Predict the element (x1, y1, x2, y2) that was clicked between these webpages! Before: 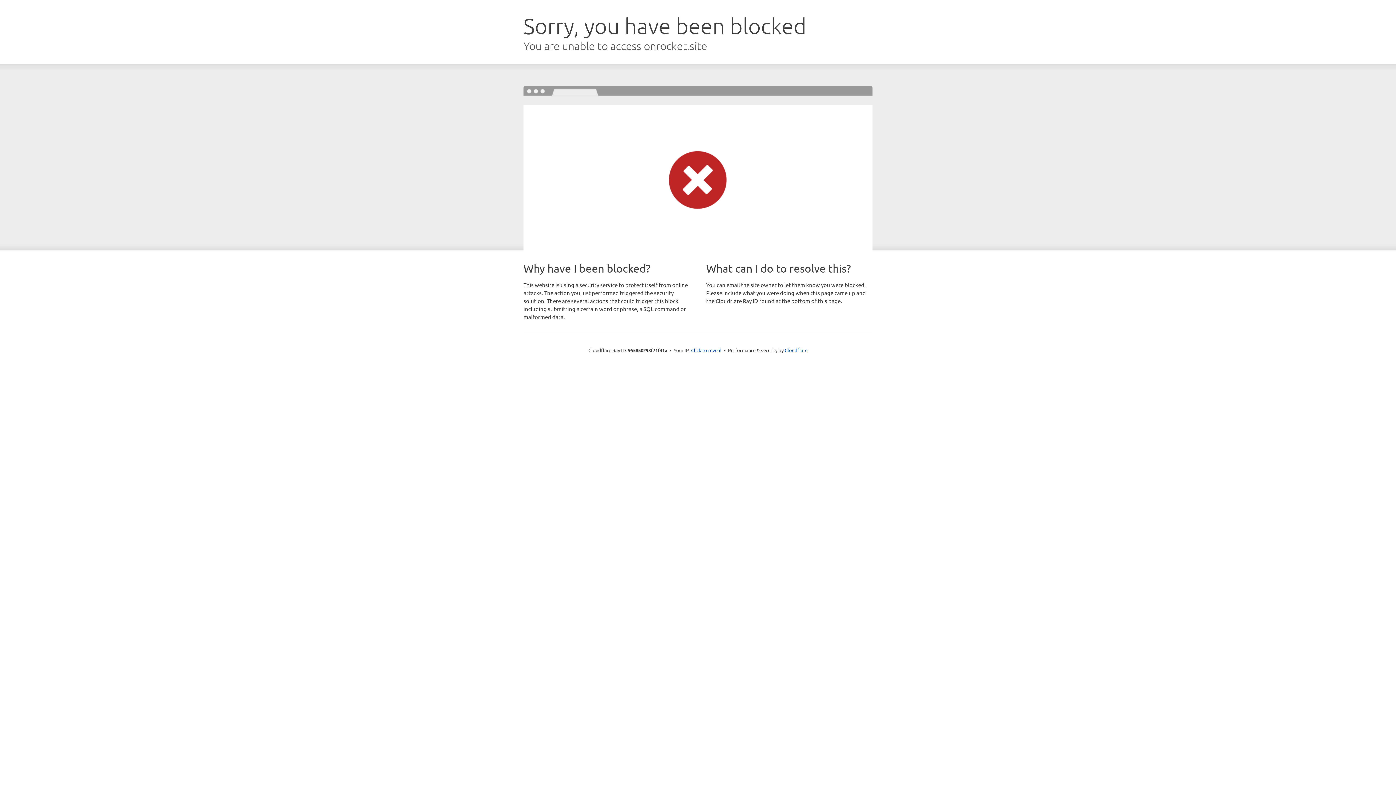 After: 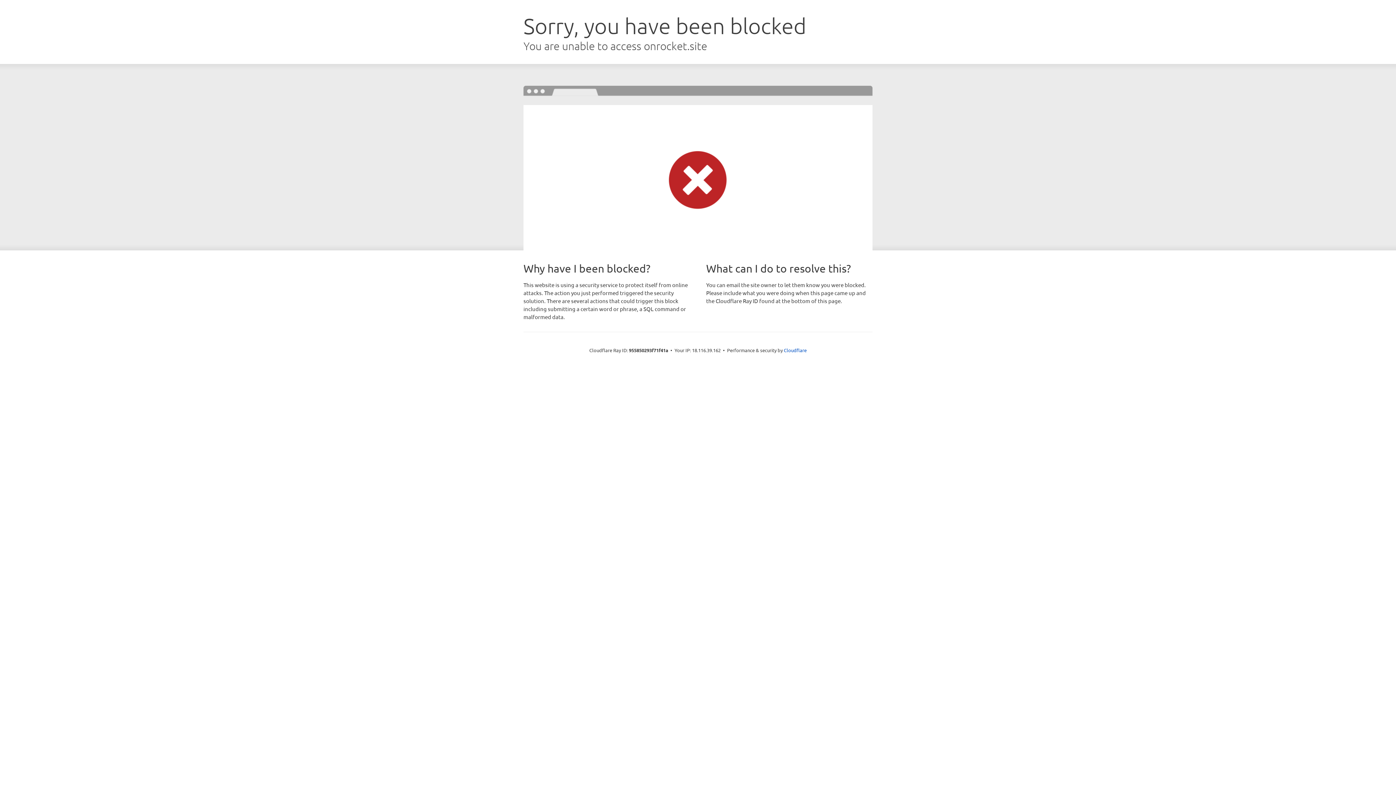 Action: label: Click to reveal bbox: (691, 346, 721, 353)